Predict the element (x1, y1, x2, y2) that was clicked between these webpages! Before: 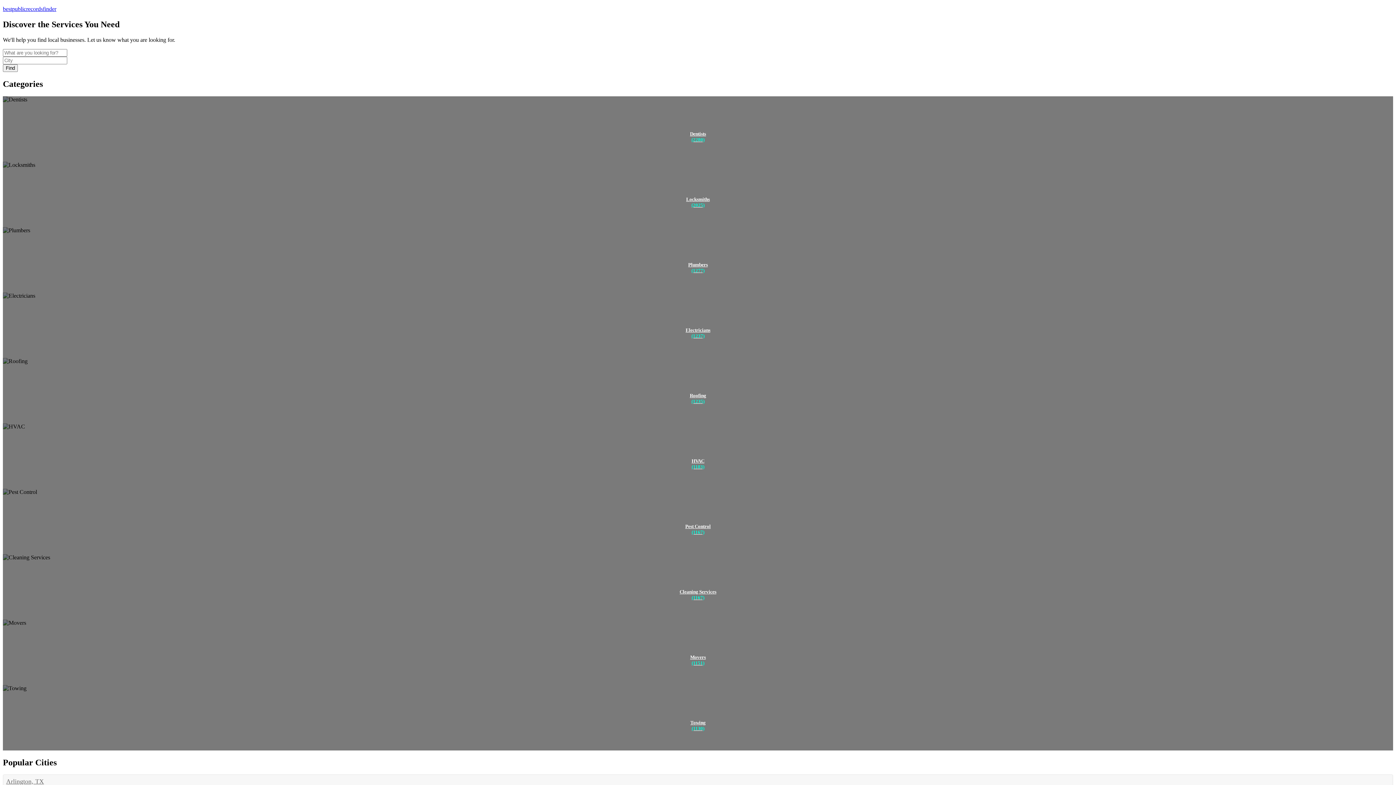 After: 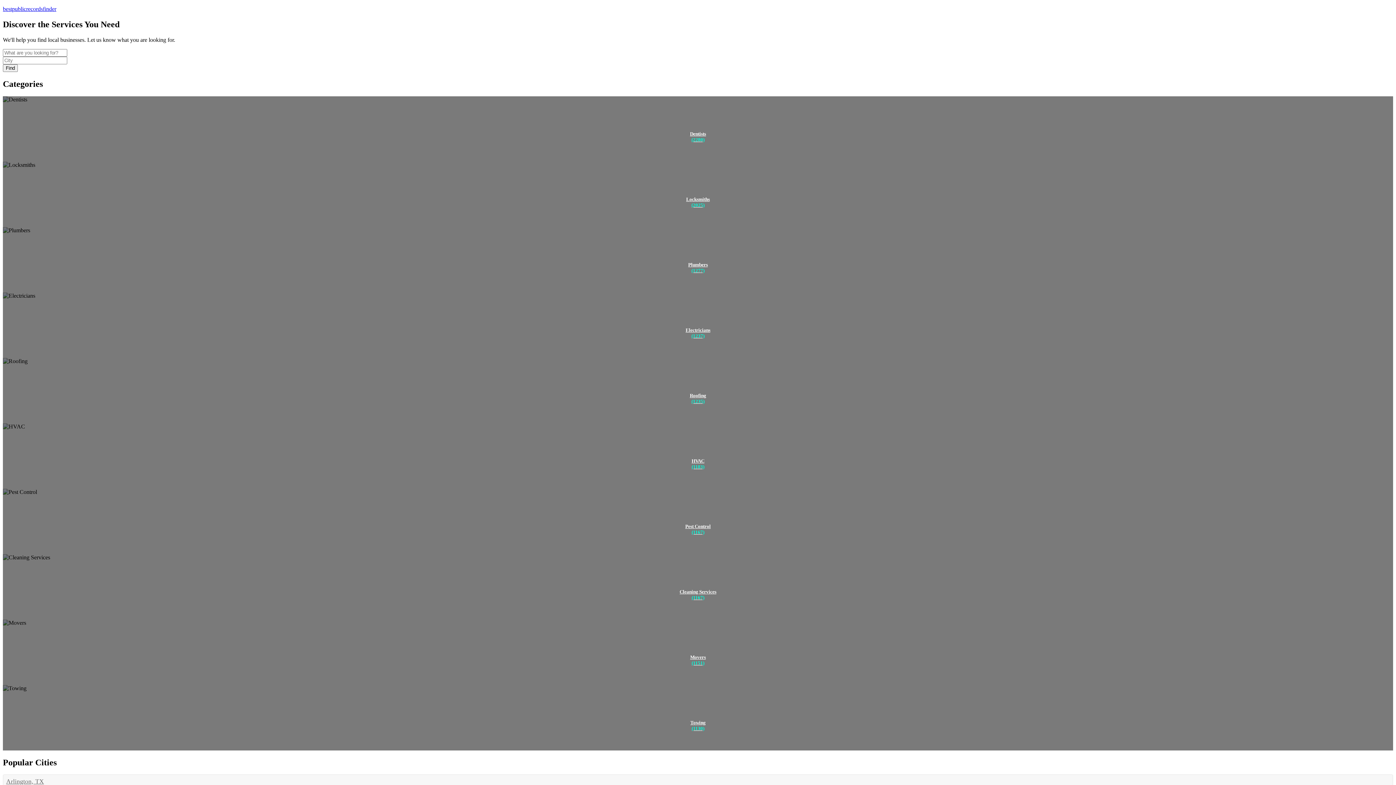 Action: bbox: (2, 423, 1393, 488)